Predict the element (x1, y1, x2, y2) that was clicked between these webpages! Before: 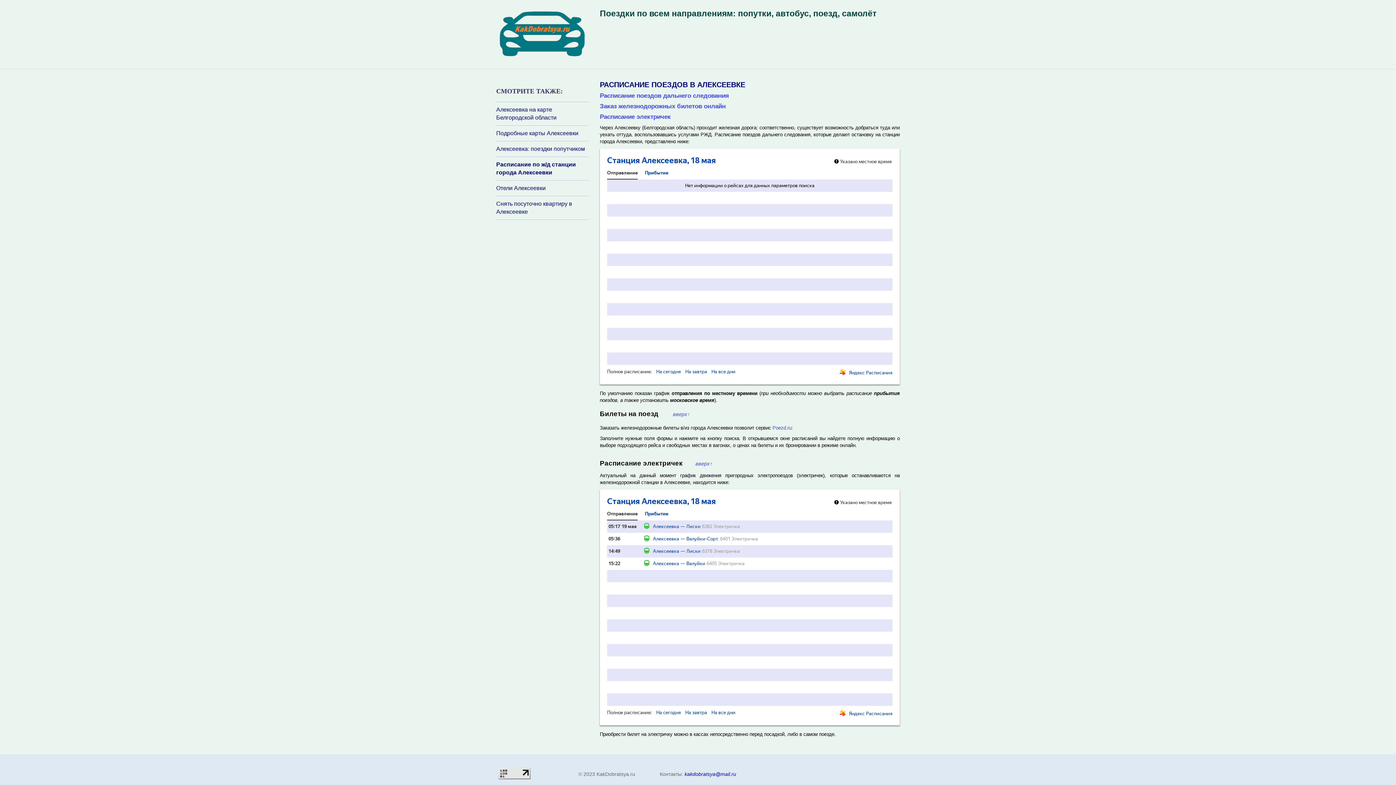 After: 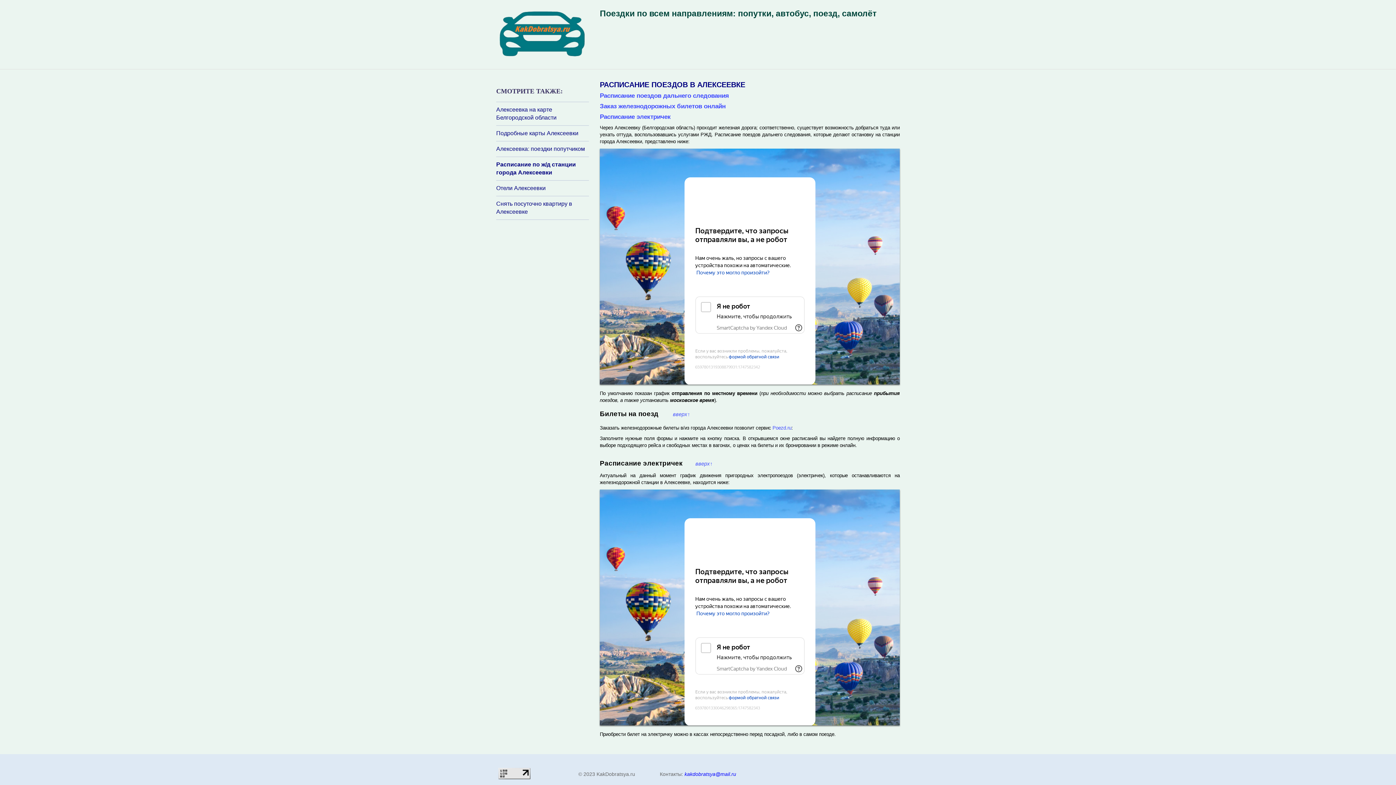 Action: label: вверх↑ bbox: (673, 411, 690, 417)